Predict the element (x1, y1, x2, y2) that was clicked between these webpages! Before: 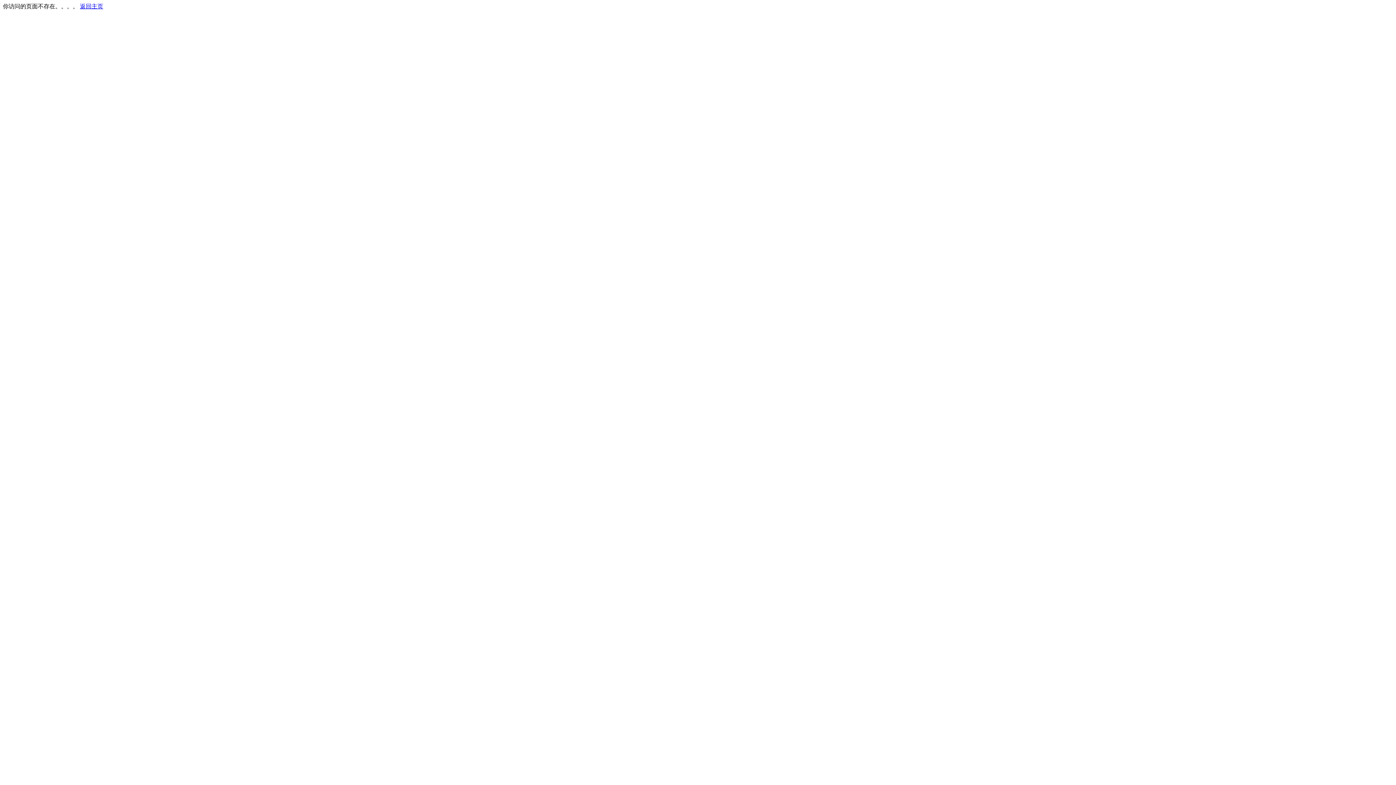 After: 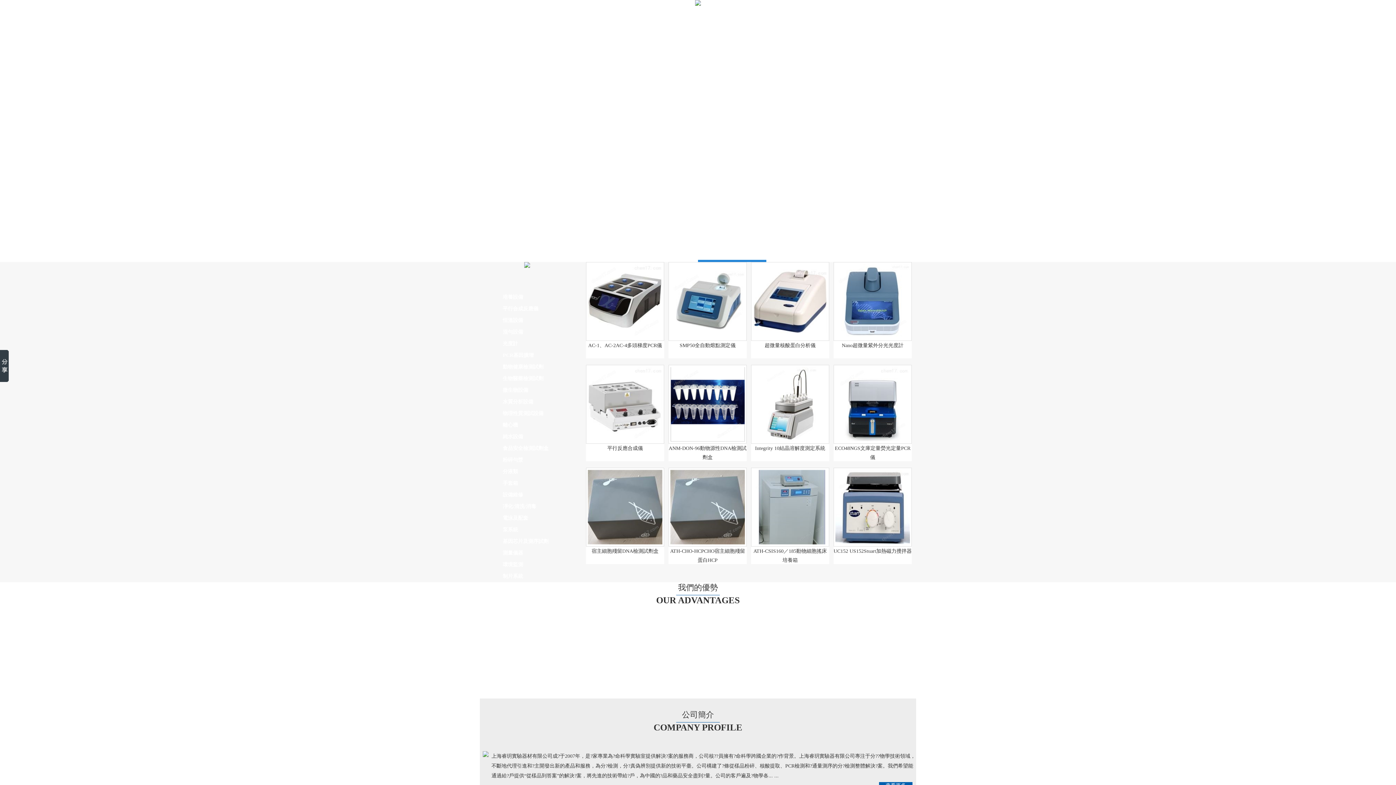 Action: bbox: (80, 3, 103, 9) label: 返回主页